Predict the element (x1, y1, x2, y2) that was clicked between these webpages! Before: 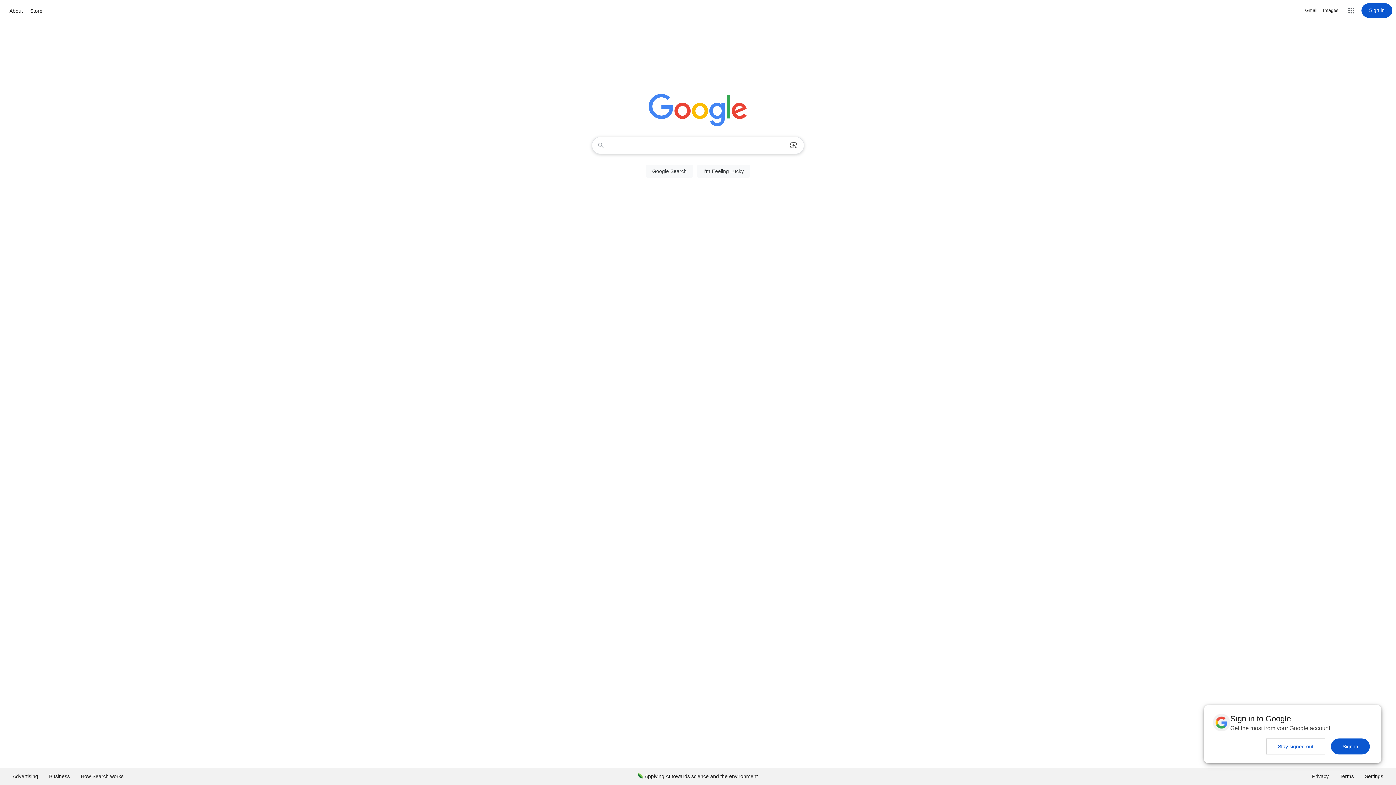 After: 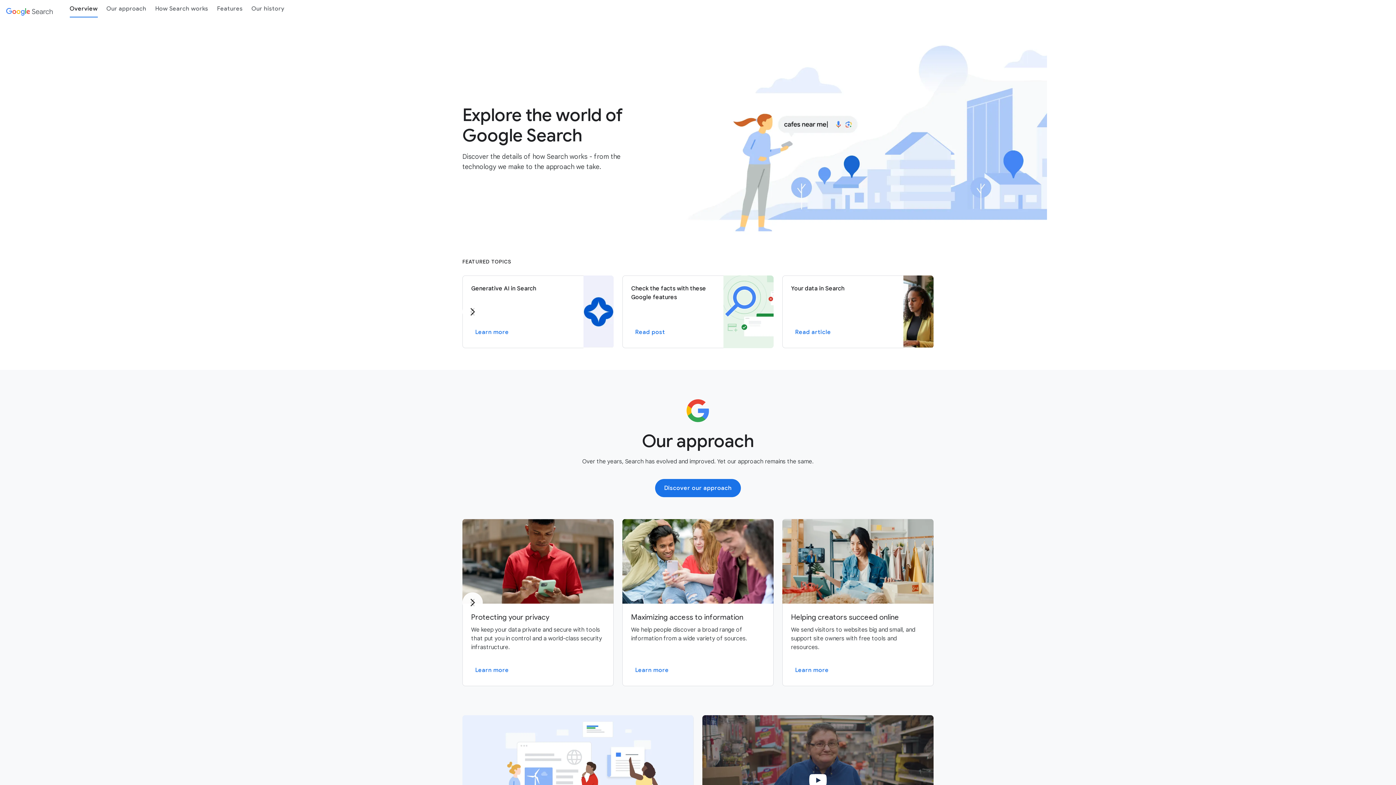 Action: label: How Search works bbox: (75, 768, 129, 785)